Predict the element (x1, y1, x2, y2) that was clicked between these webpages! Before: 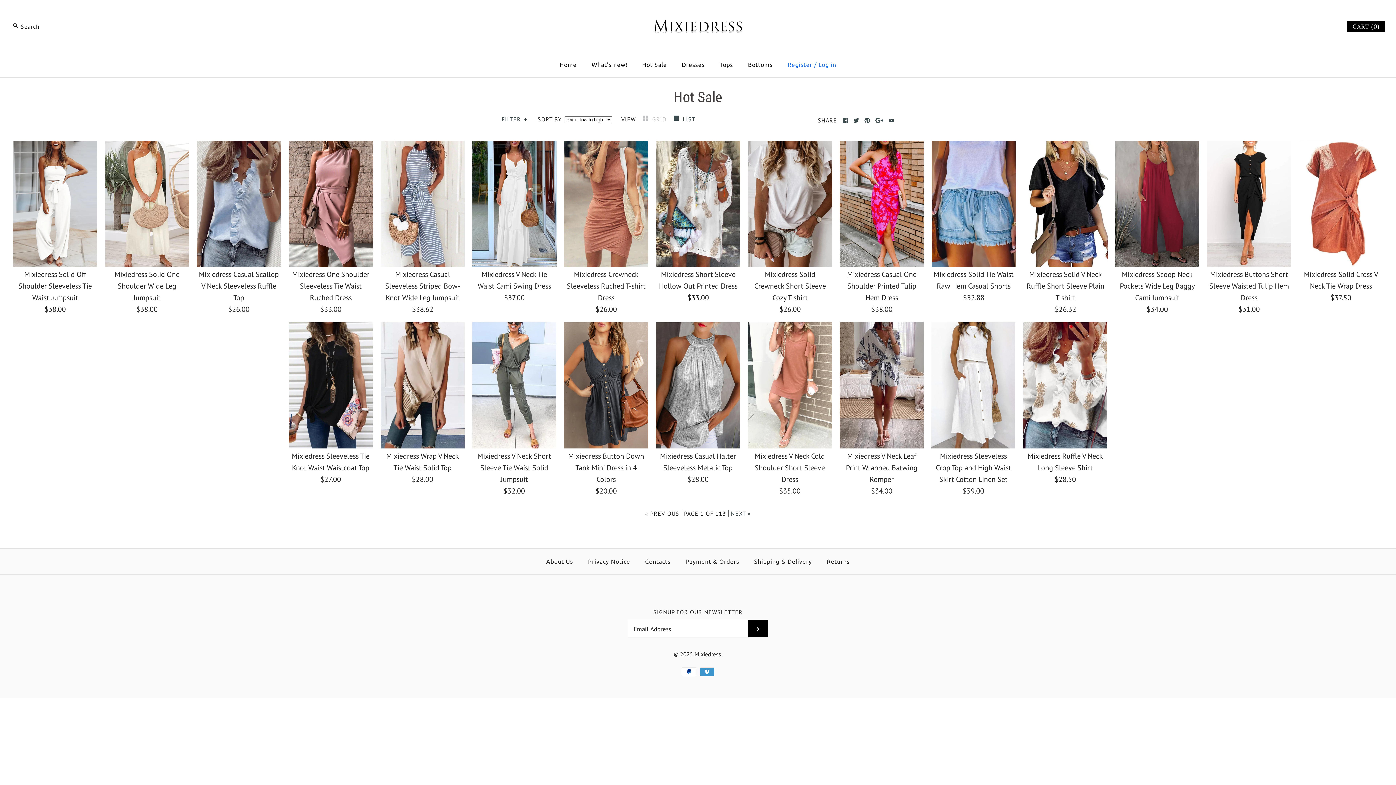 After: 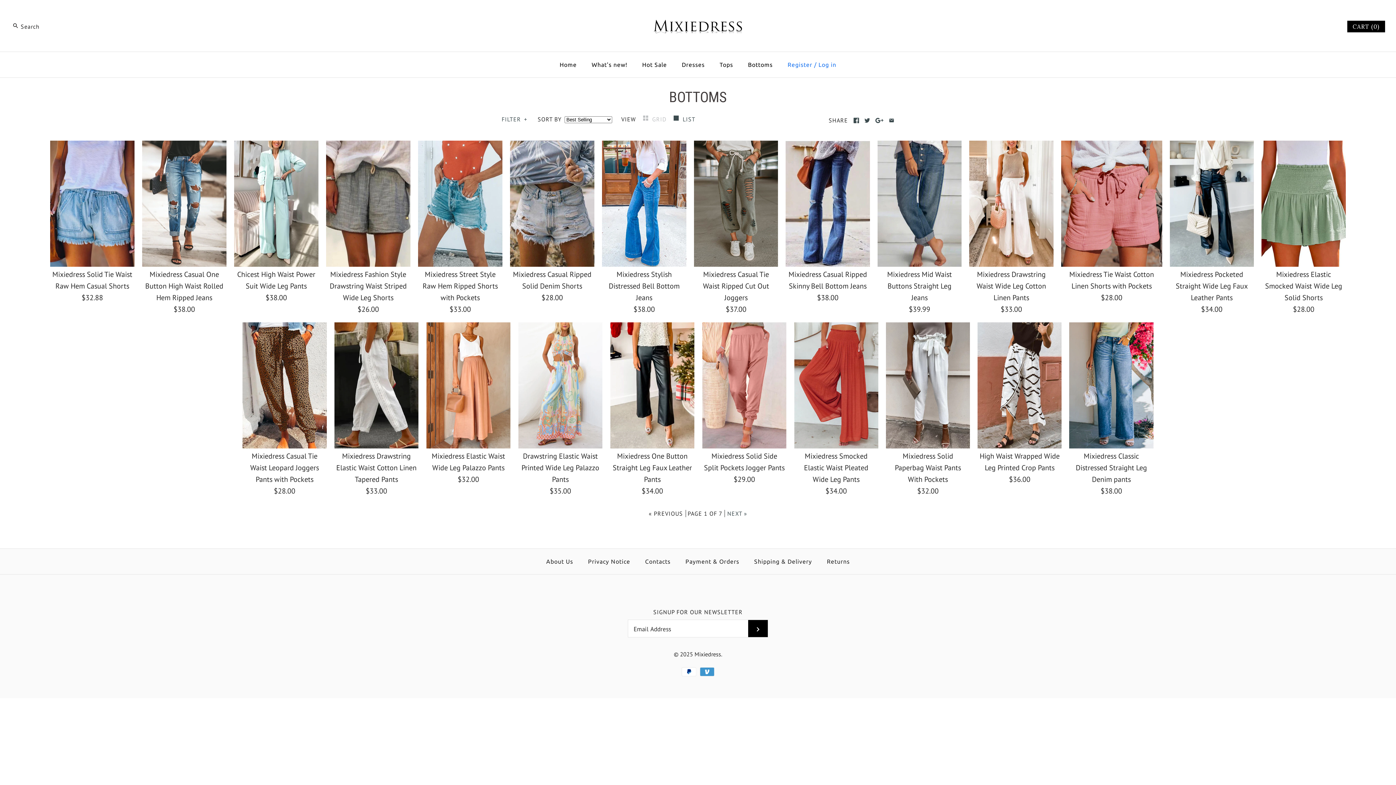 Action: bbox: (741, 53, 779, 75) label: Bottoms